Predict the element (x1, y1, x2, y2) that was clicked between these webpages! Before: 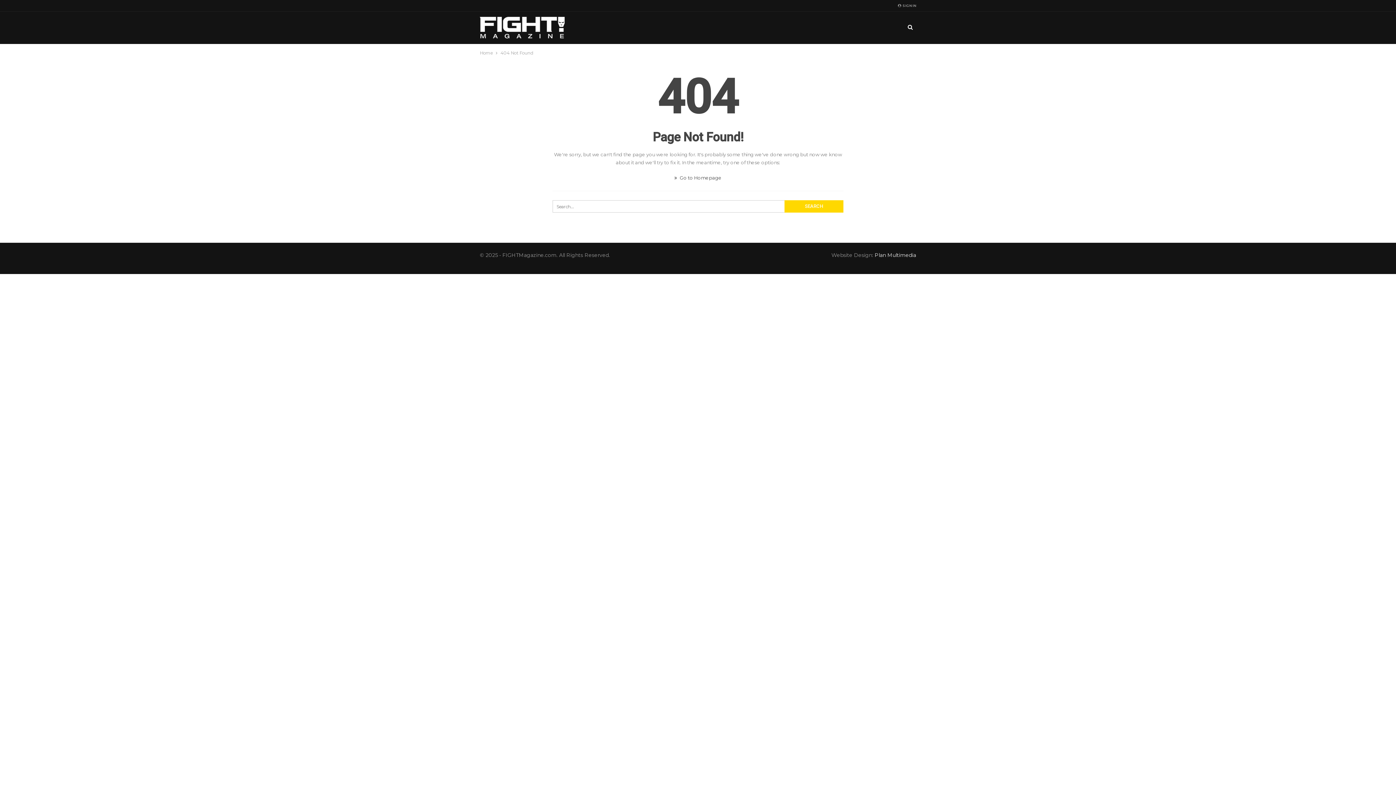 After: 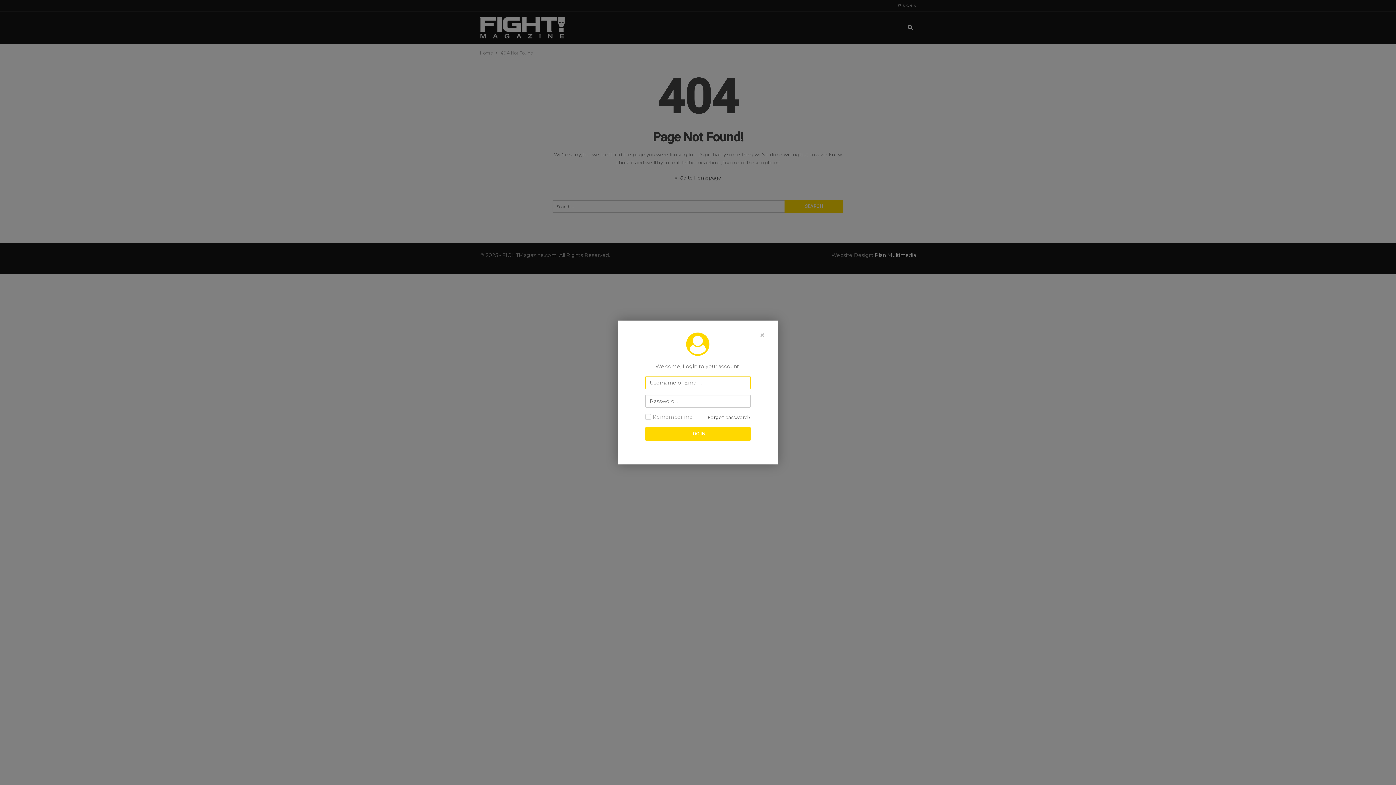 Action: bbox: (898, 0, 916, 11) label:  SIGN IN